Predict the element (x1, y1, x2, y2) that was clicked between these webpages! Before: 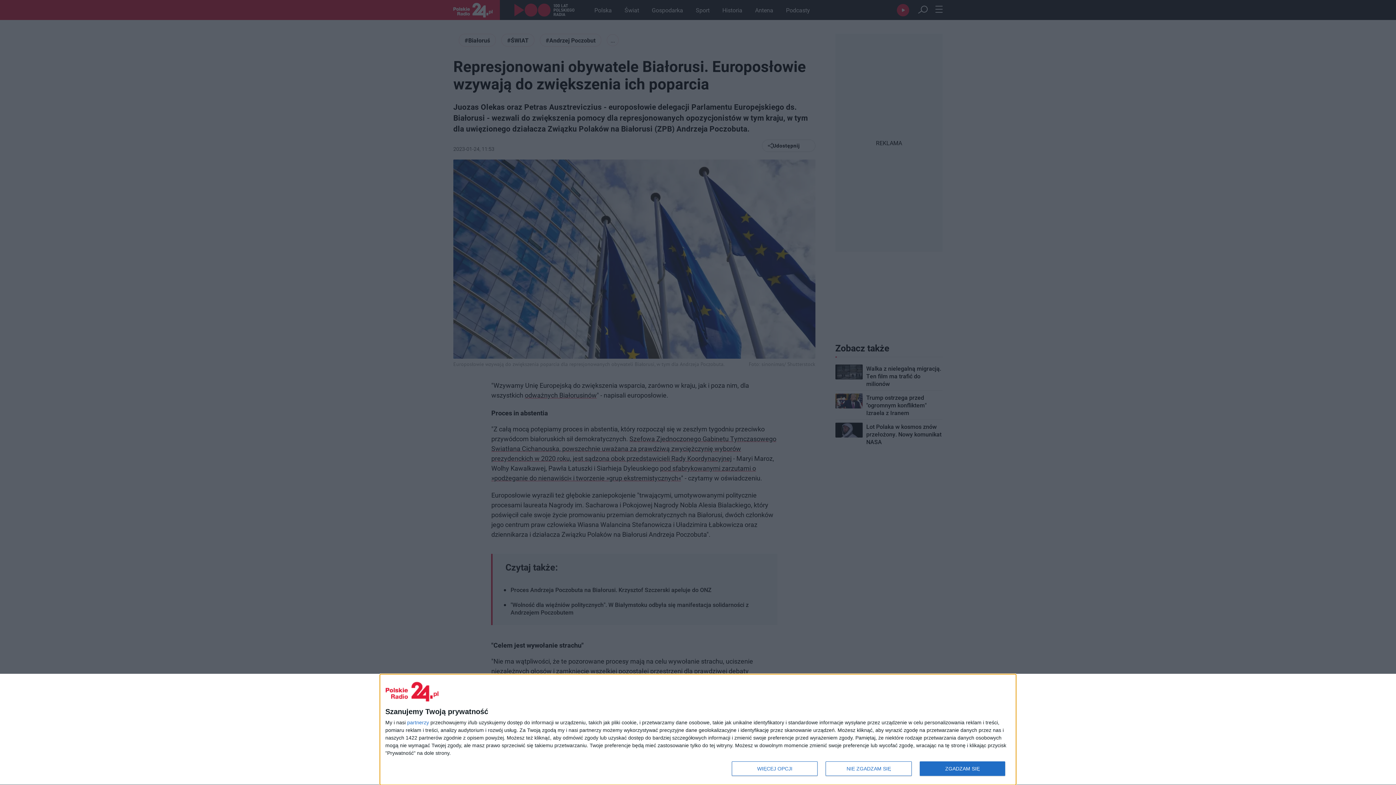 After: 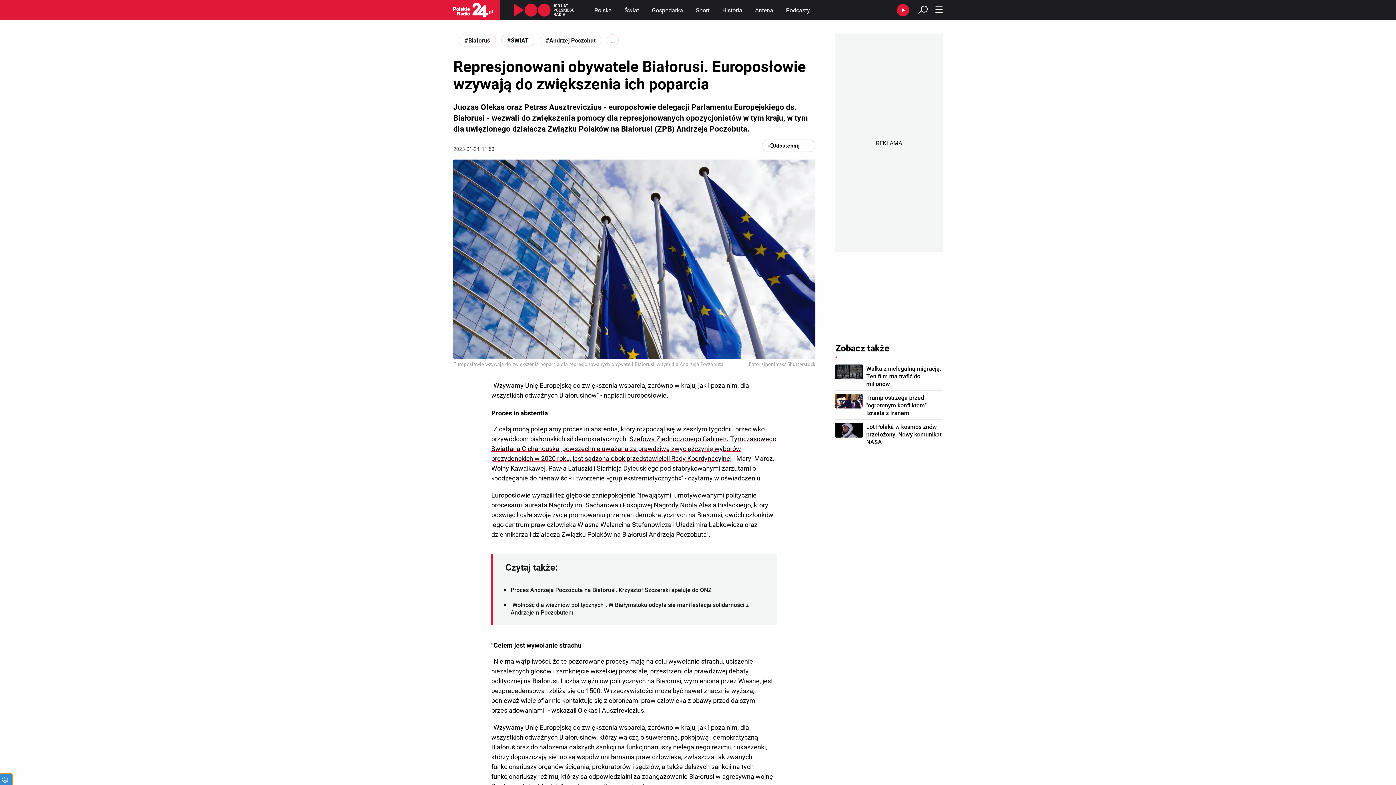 Action: label: ZGADZAM SIĘ bbox: (919, 761, 1005, 776)